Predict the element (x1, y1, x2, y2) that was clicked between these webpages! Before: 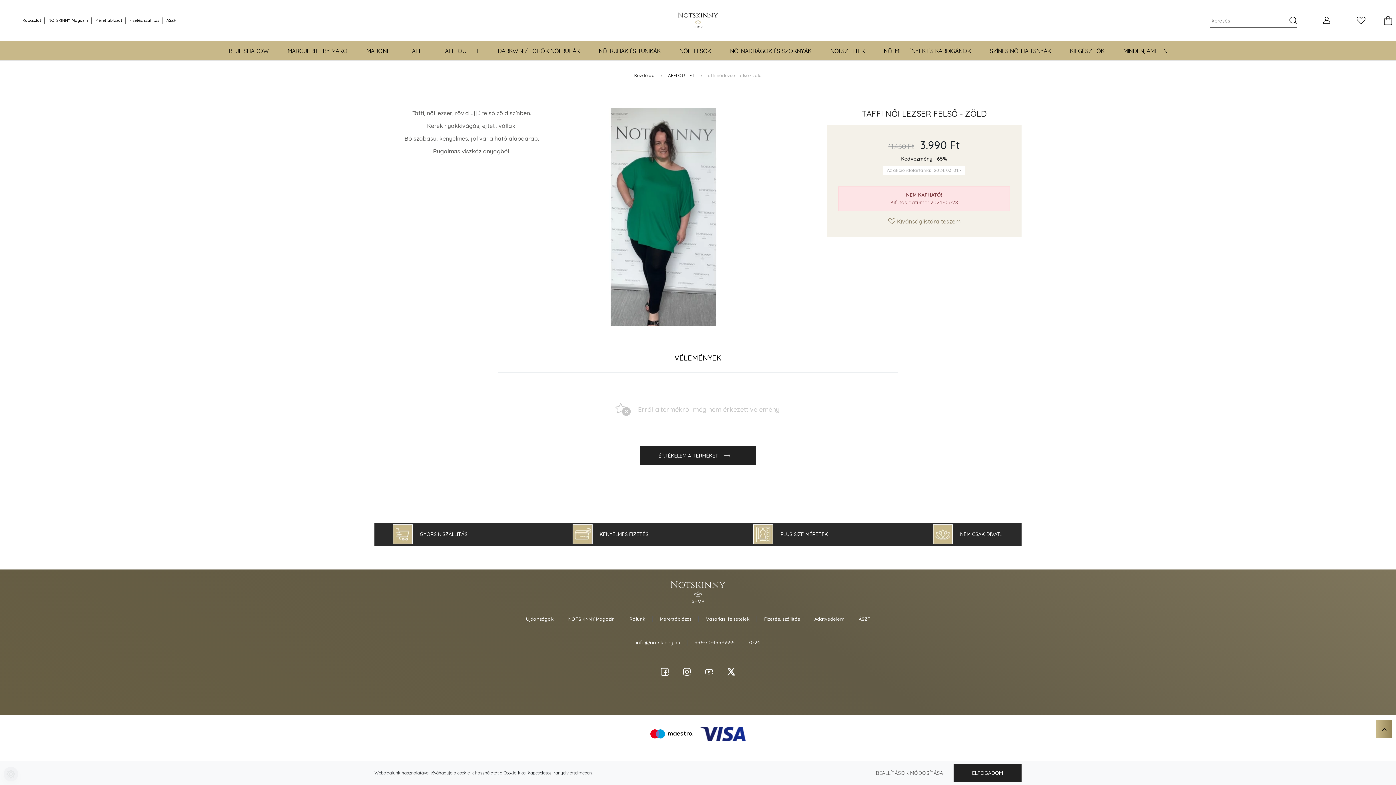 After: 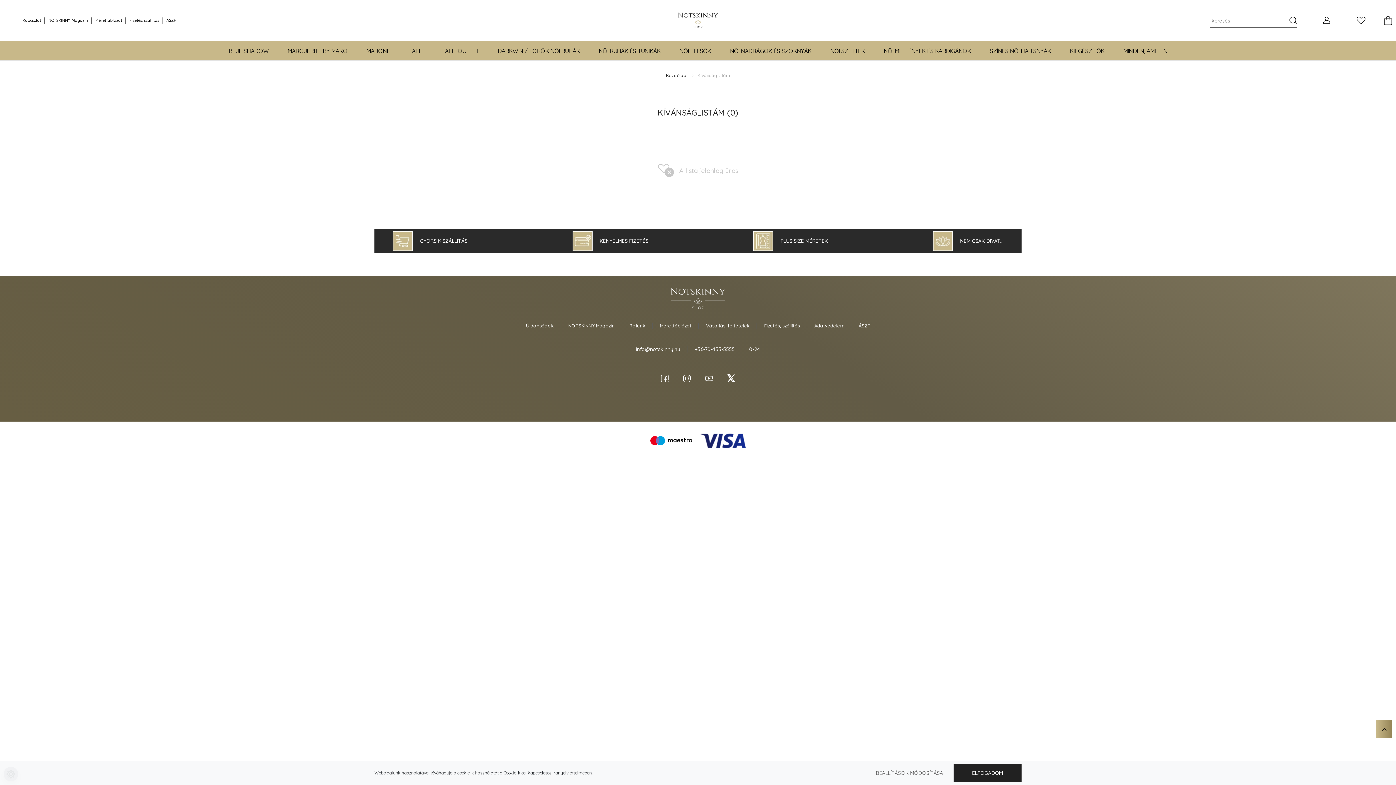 Action: bbox: (1356, 13, 1366, 27)